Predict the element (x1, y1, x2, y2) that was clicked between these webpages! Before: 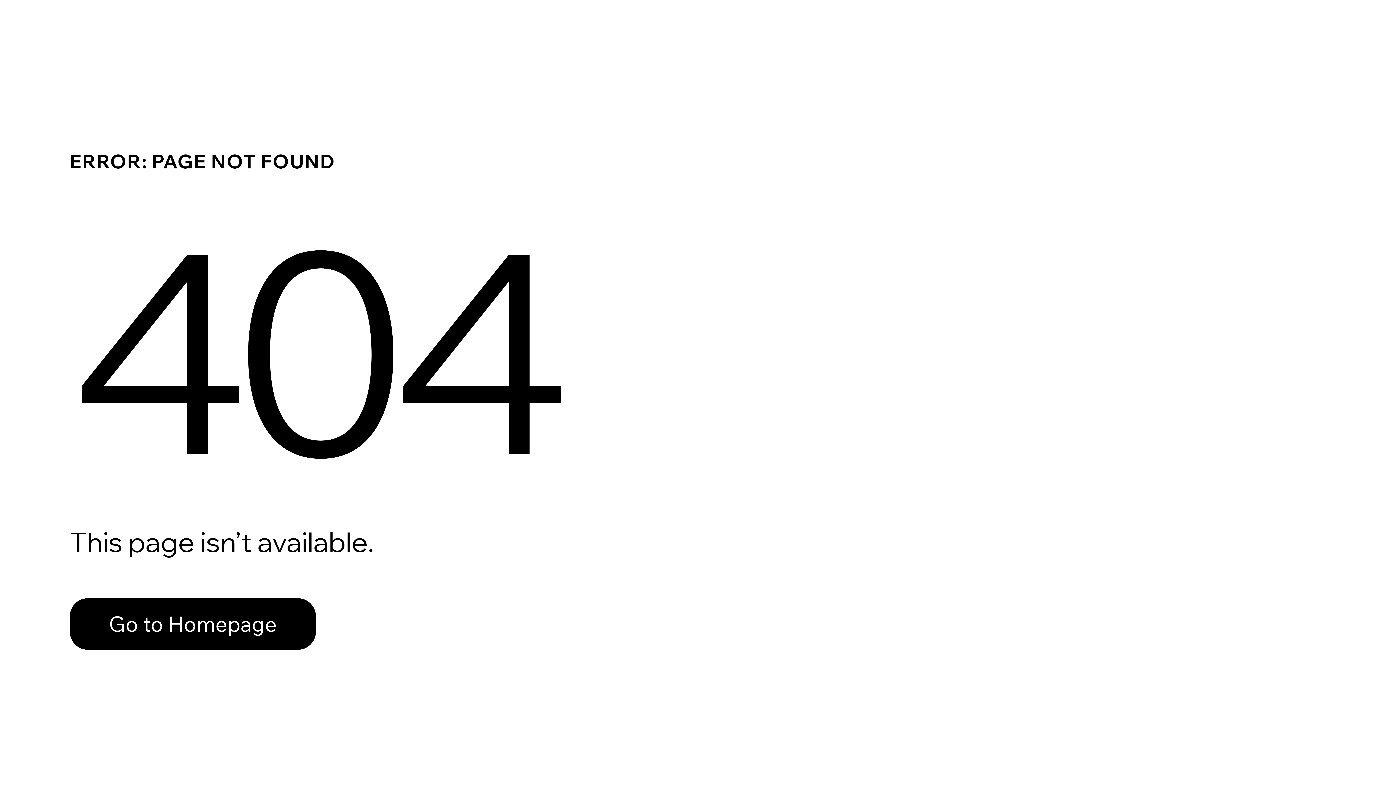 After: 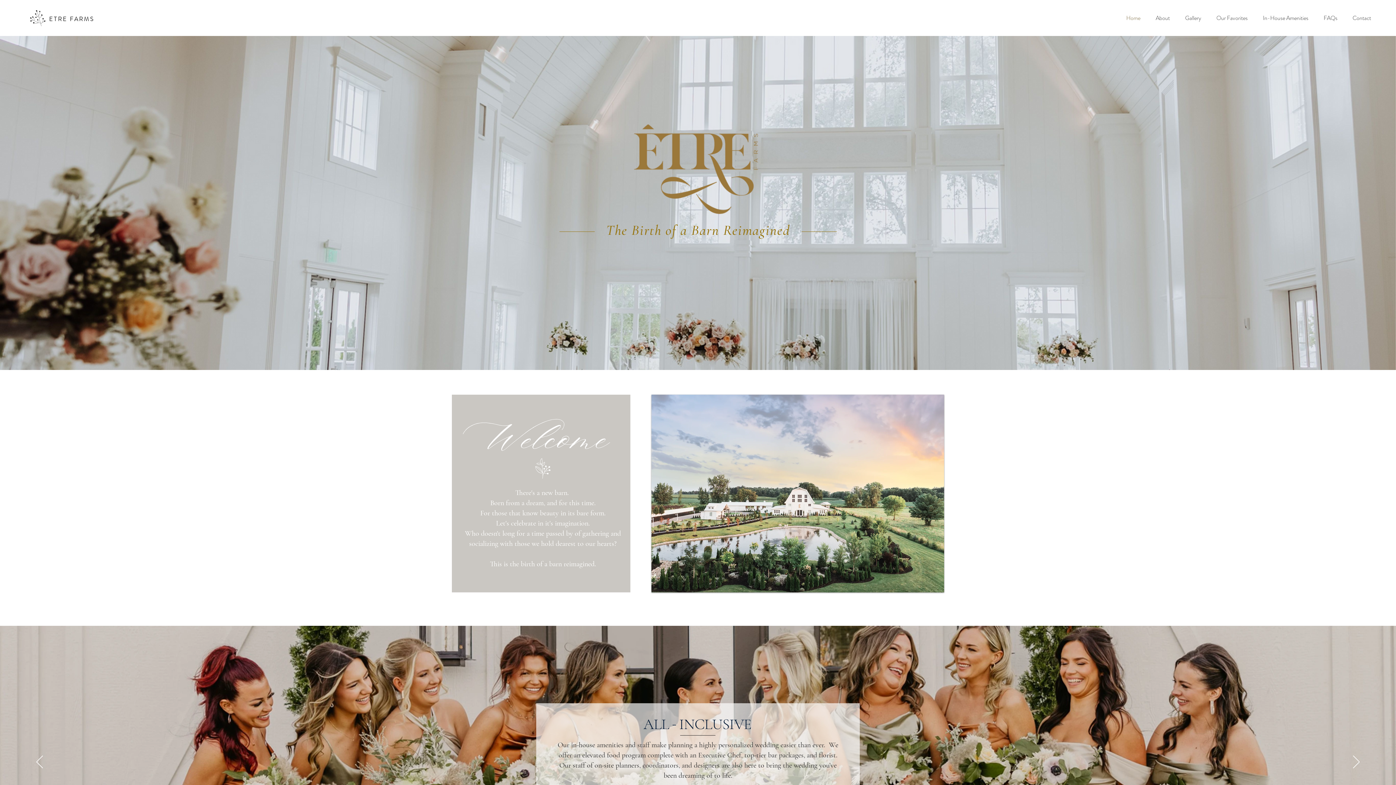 Action: label: Go to Homepage bbox: (69, 582, 768, 659)